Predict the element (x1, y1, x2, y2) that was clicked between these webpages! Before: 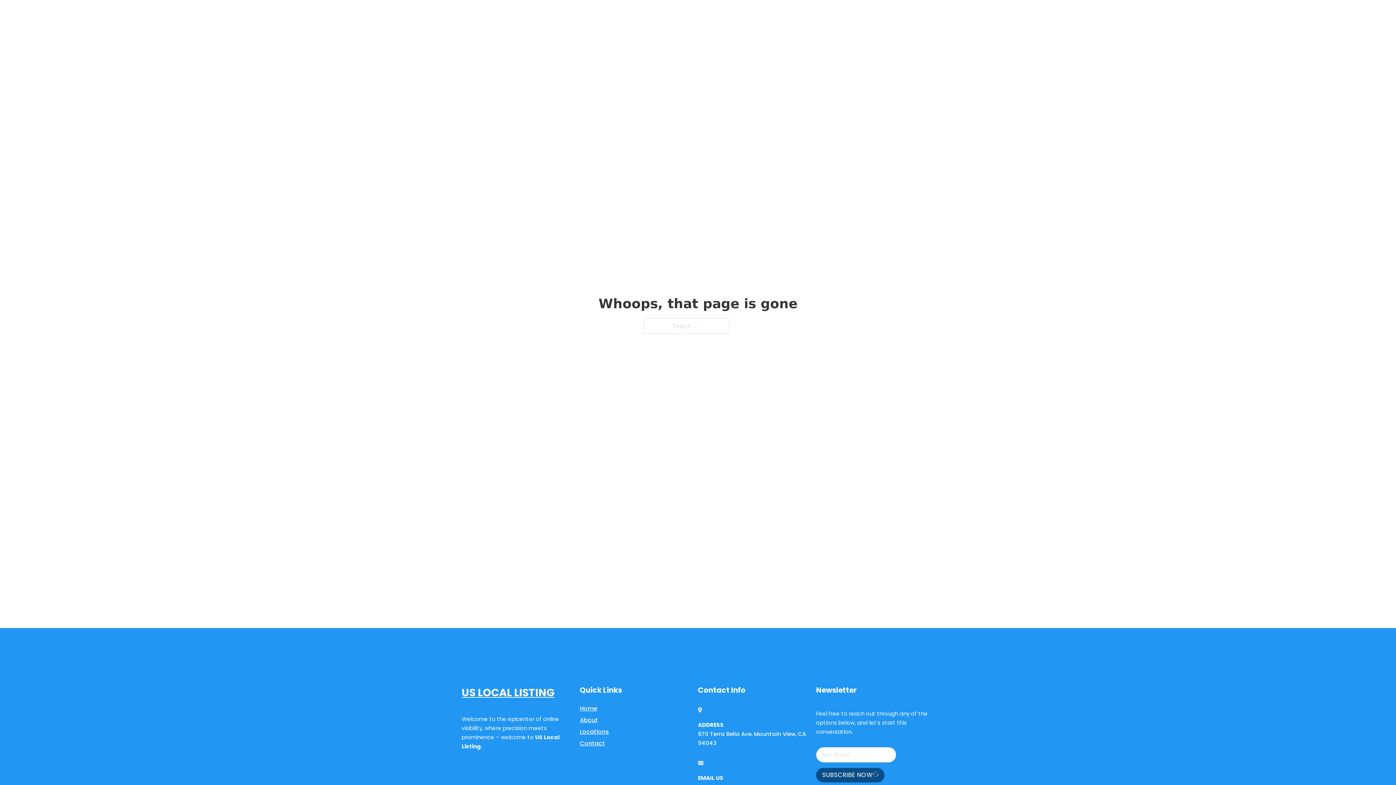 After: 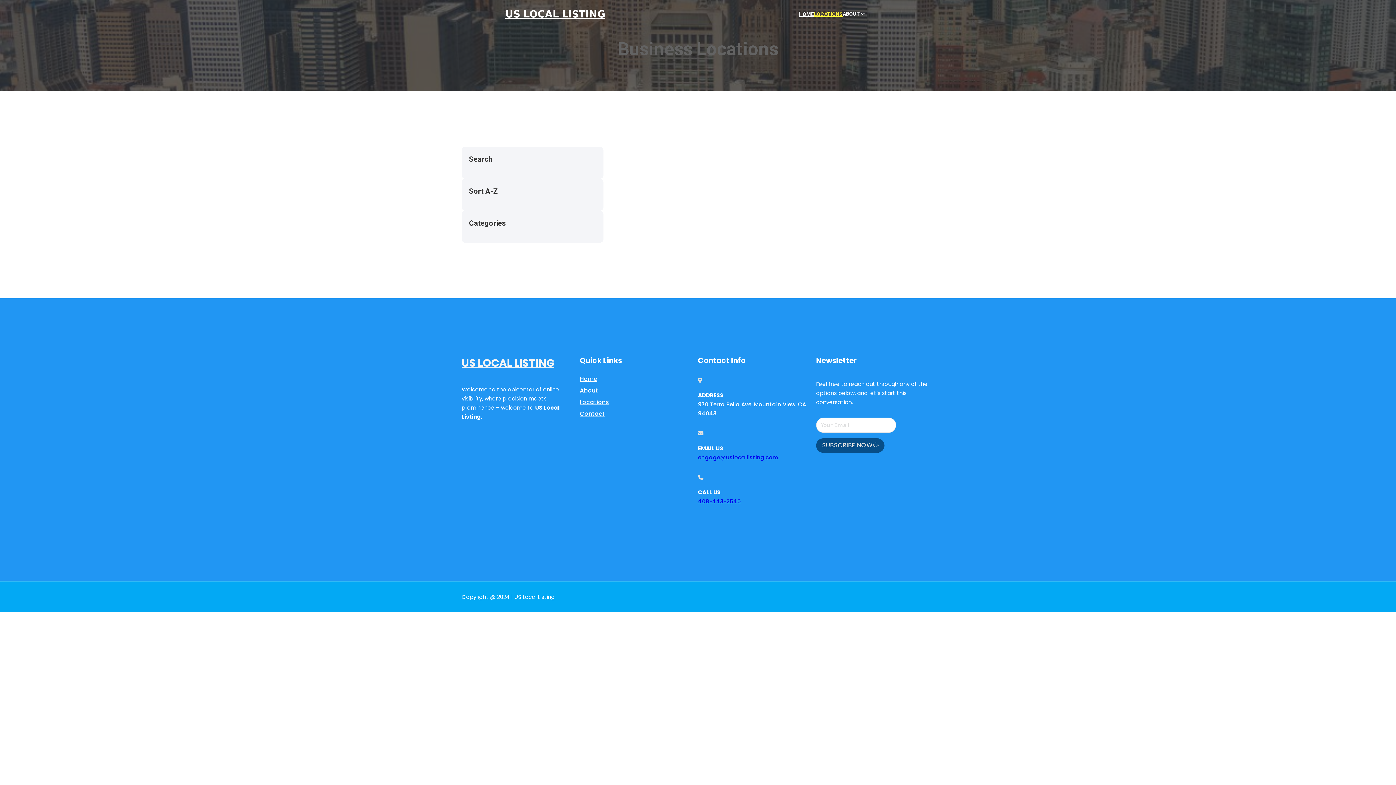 Action: bbox: (814, 10, 842, 18) label: LOCATIONS